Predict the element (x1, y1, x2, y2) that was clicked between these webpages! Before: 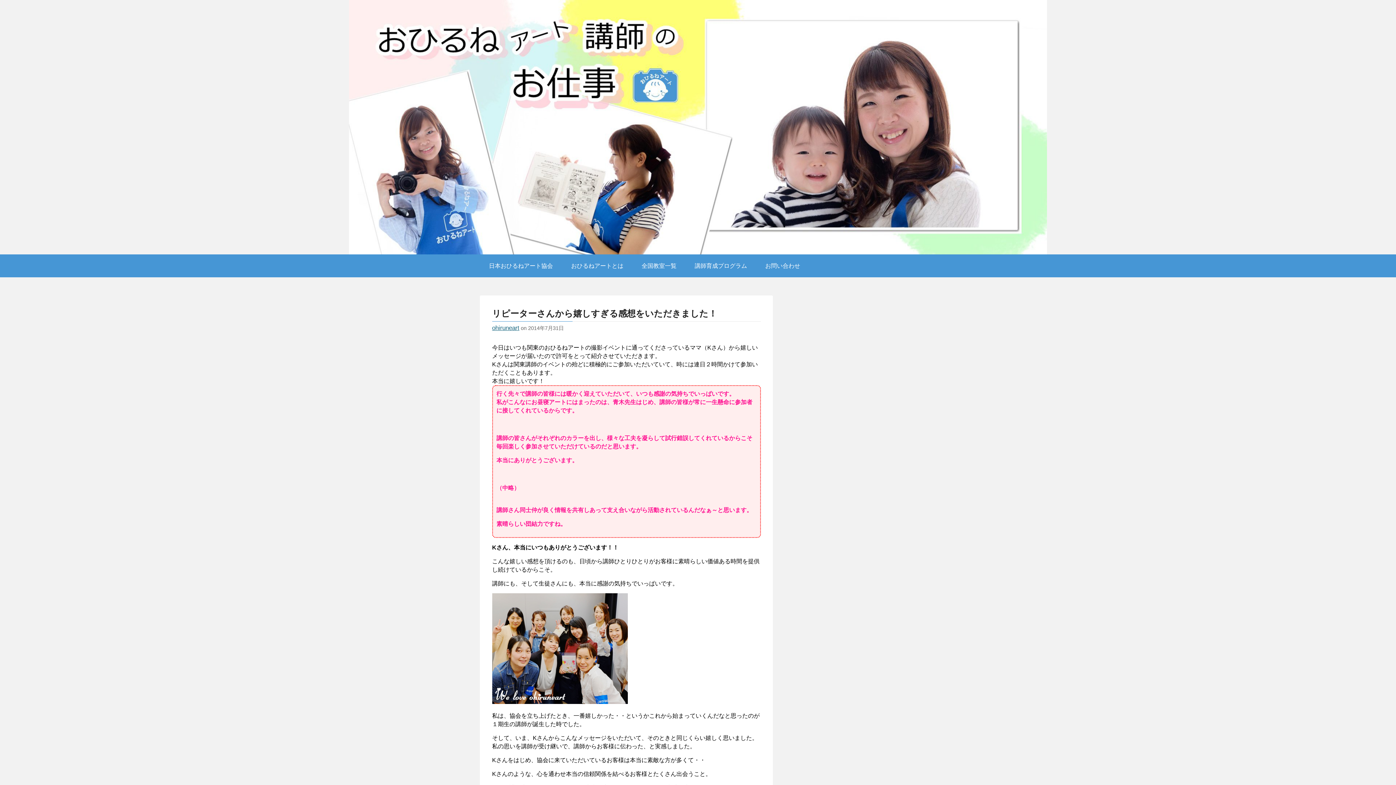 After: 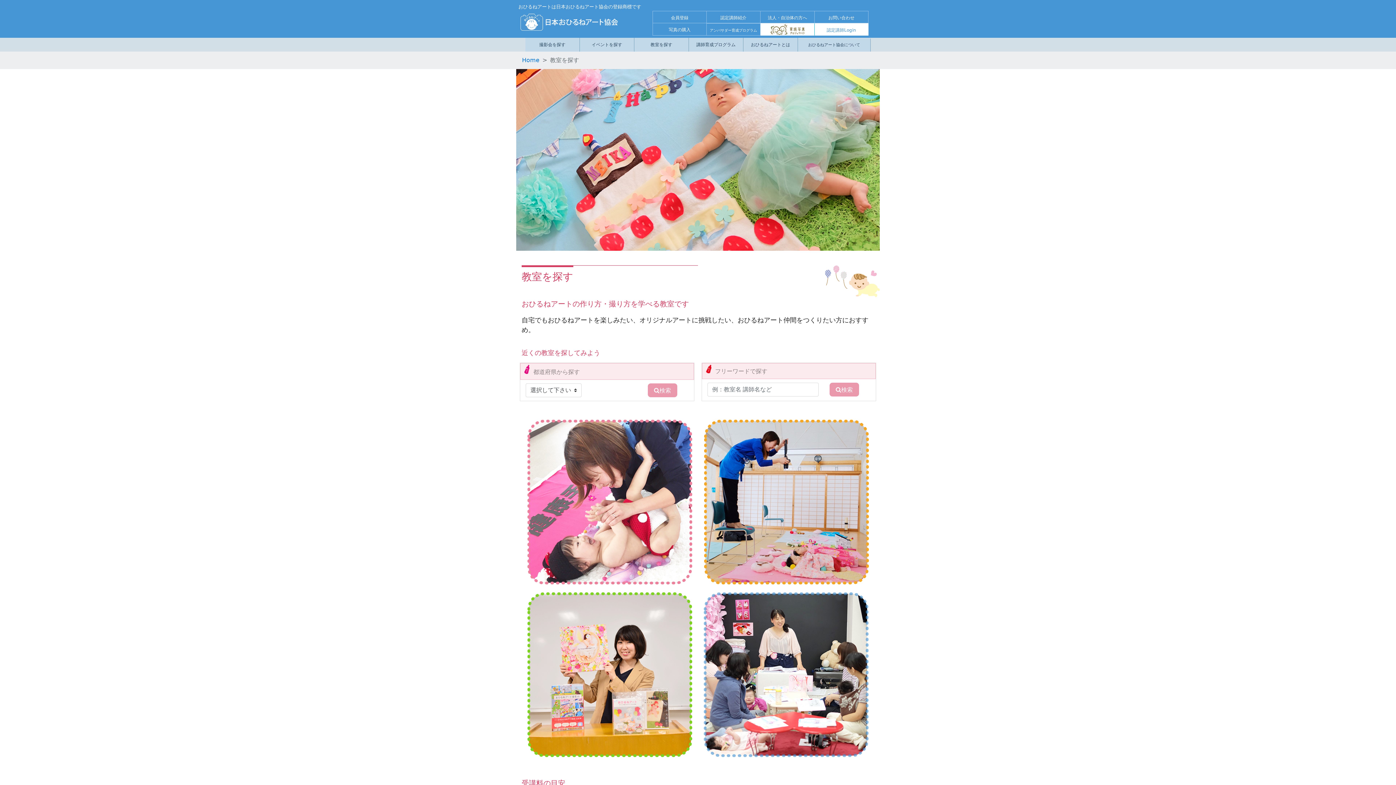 Action: bbox: (632, 254, 685, 277) label: 全国教室一覧